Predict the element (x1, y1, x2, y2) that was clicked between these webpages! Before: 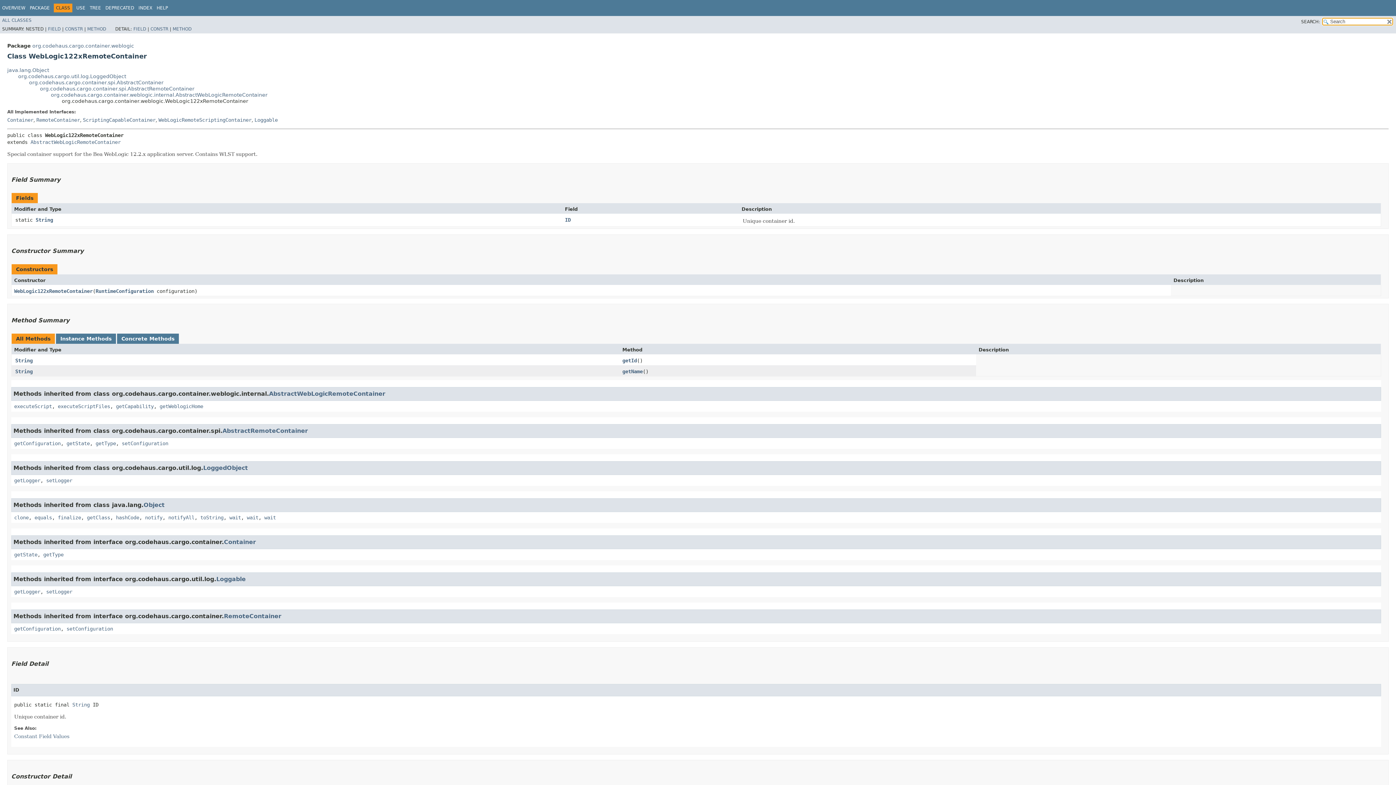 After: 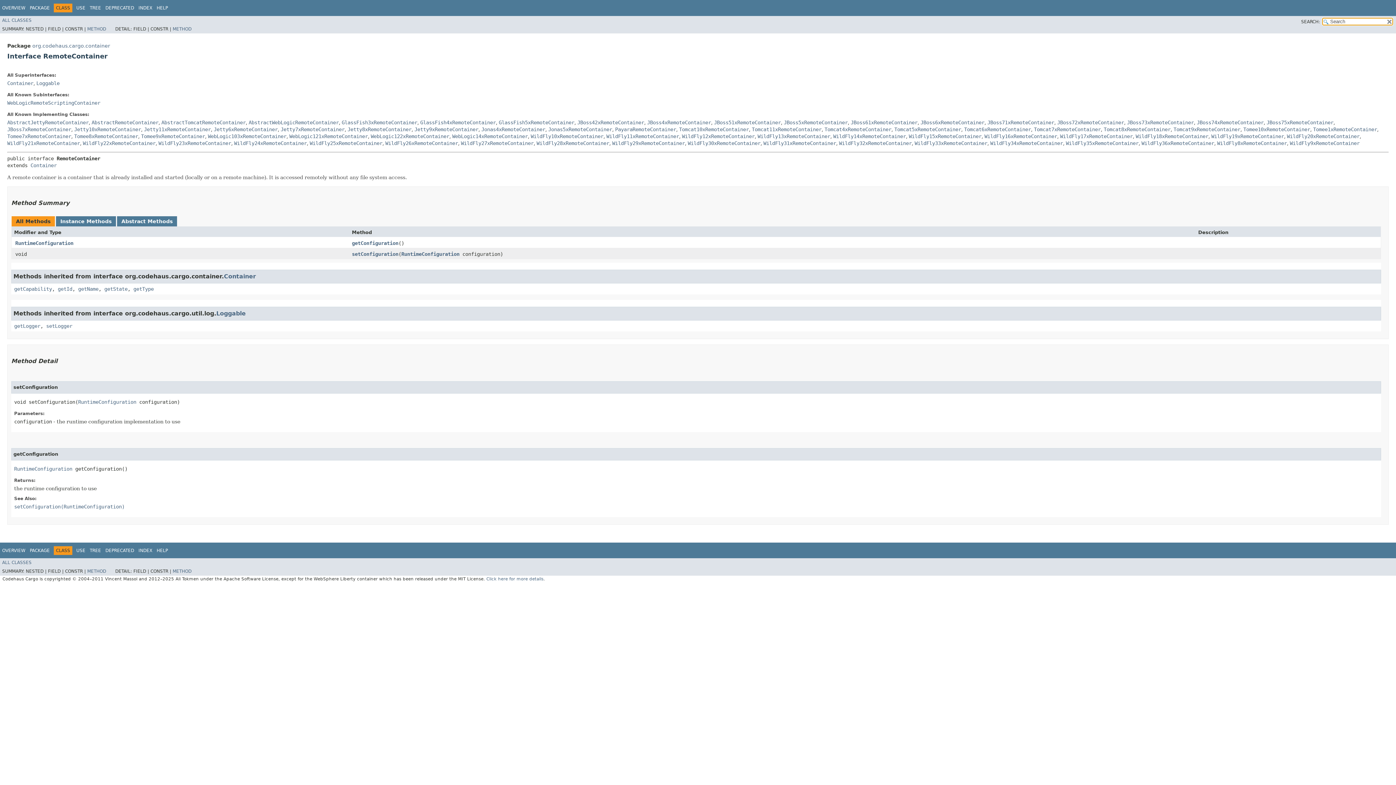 Action: bbox: (14, 626, 60, 631) label: getConfiguration